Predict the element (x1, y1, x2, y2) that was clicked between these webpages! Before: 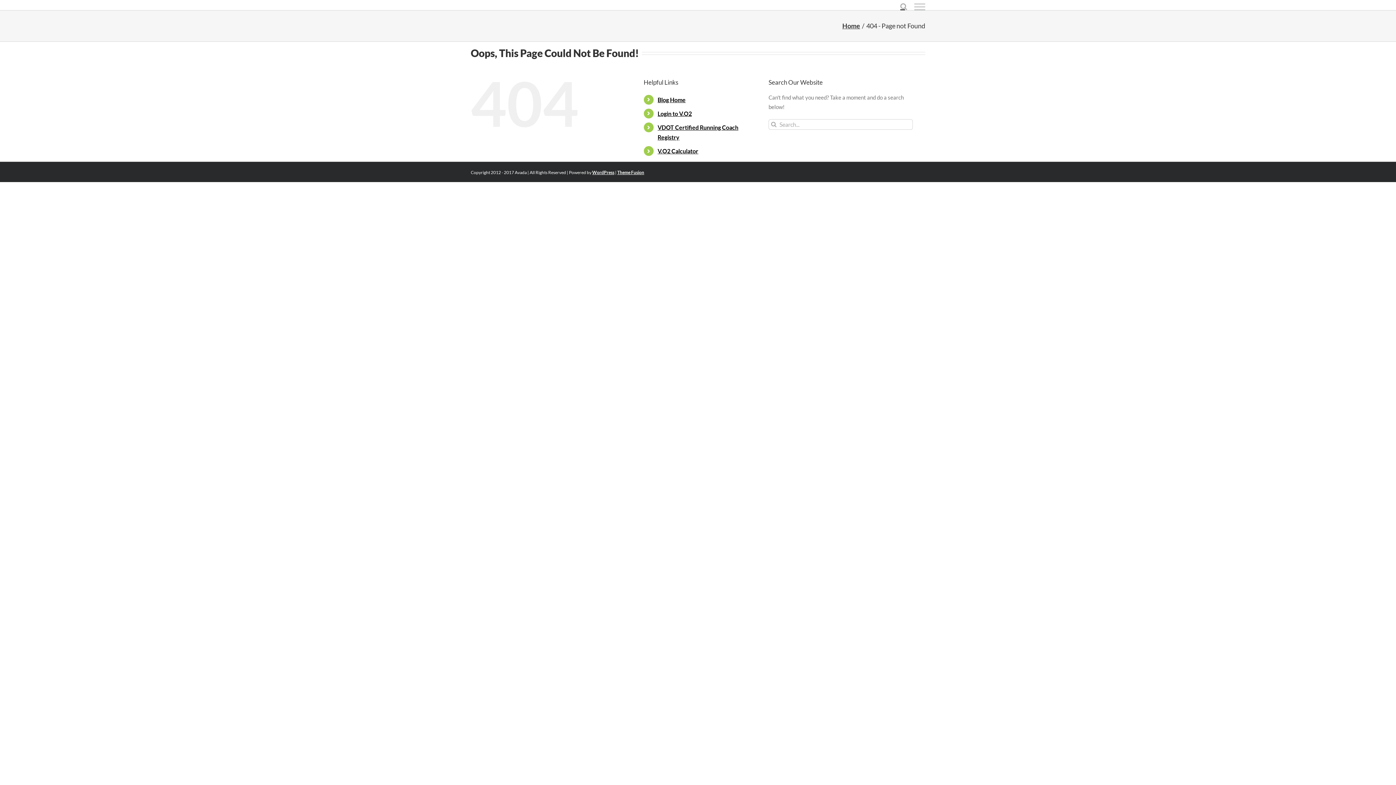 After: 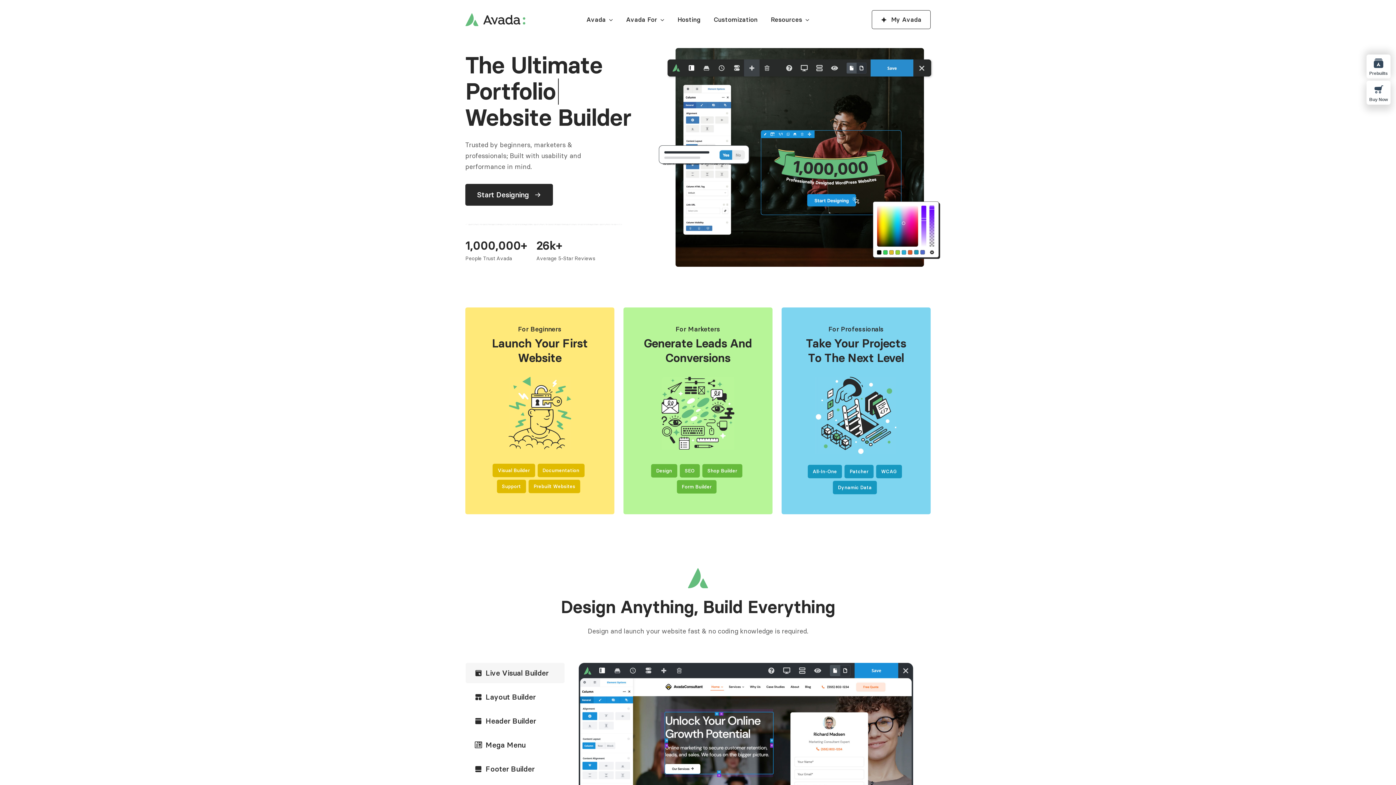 Action: bbox: (617, 169, 644, 175) label: Theme Fusion